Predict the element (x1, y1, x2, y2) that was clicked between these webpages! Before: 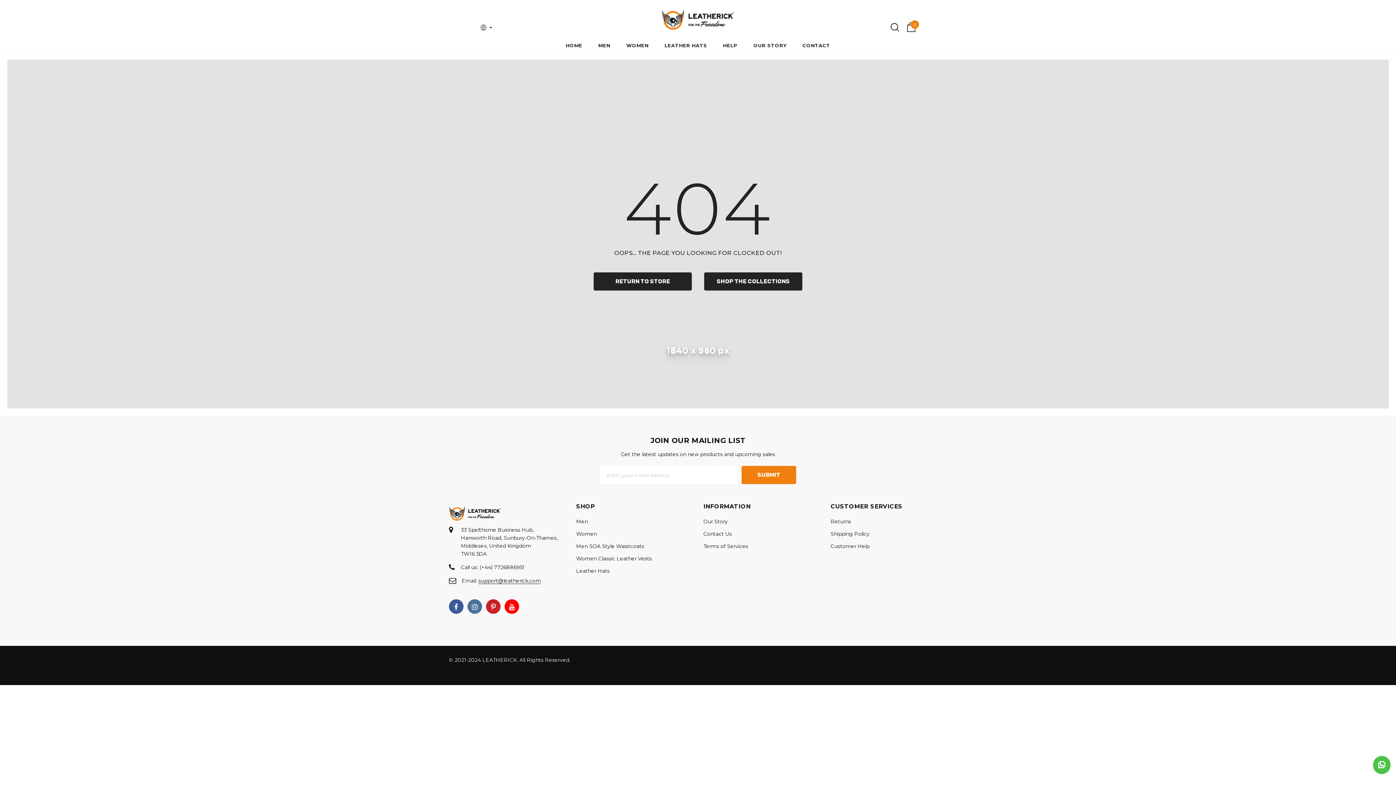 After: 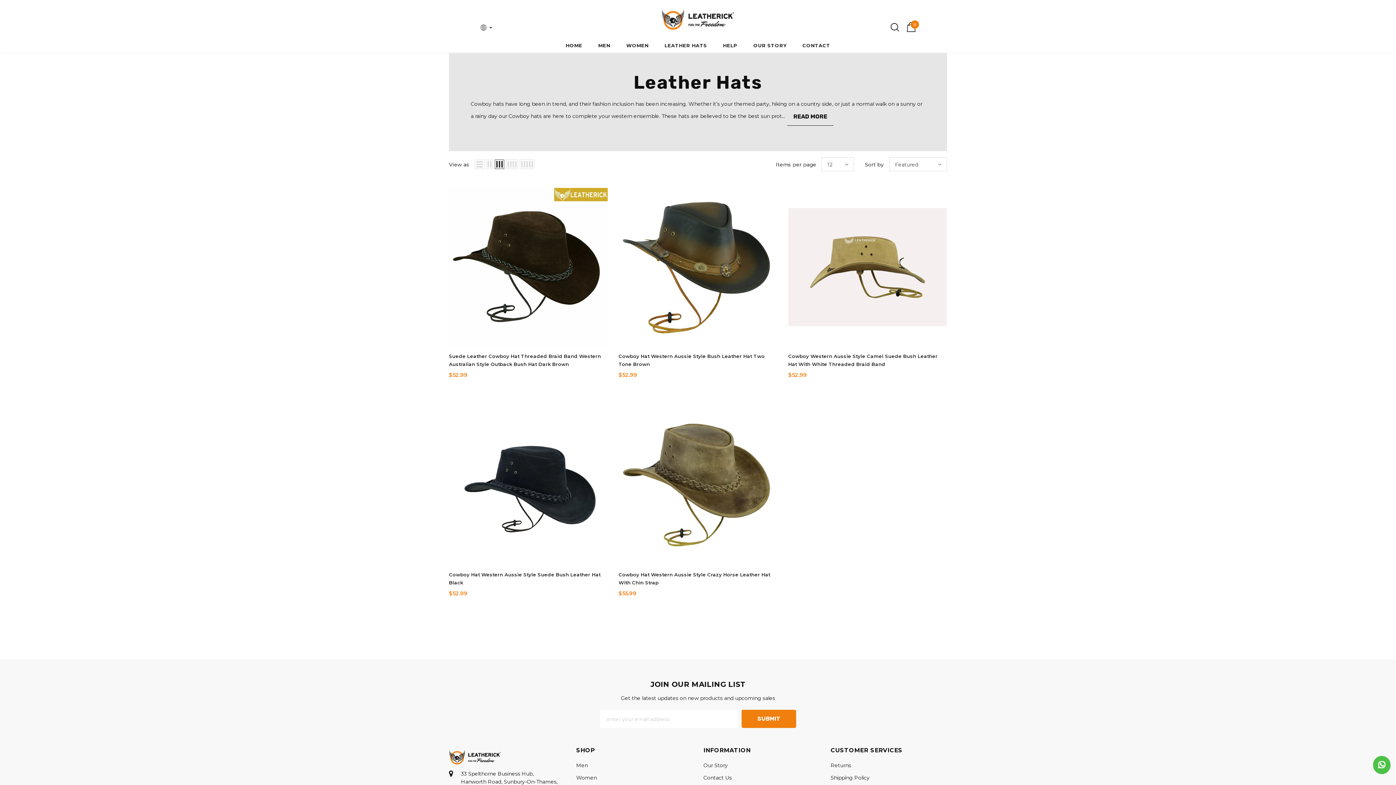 Action: label: LEATHER HATS bbox: (664, 38, 707, 52)